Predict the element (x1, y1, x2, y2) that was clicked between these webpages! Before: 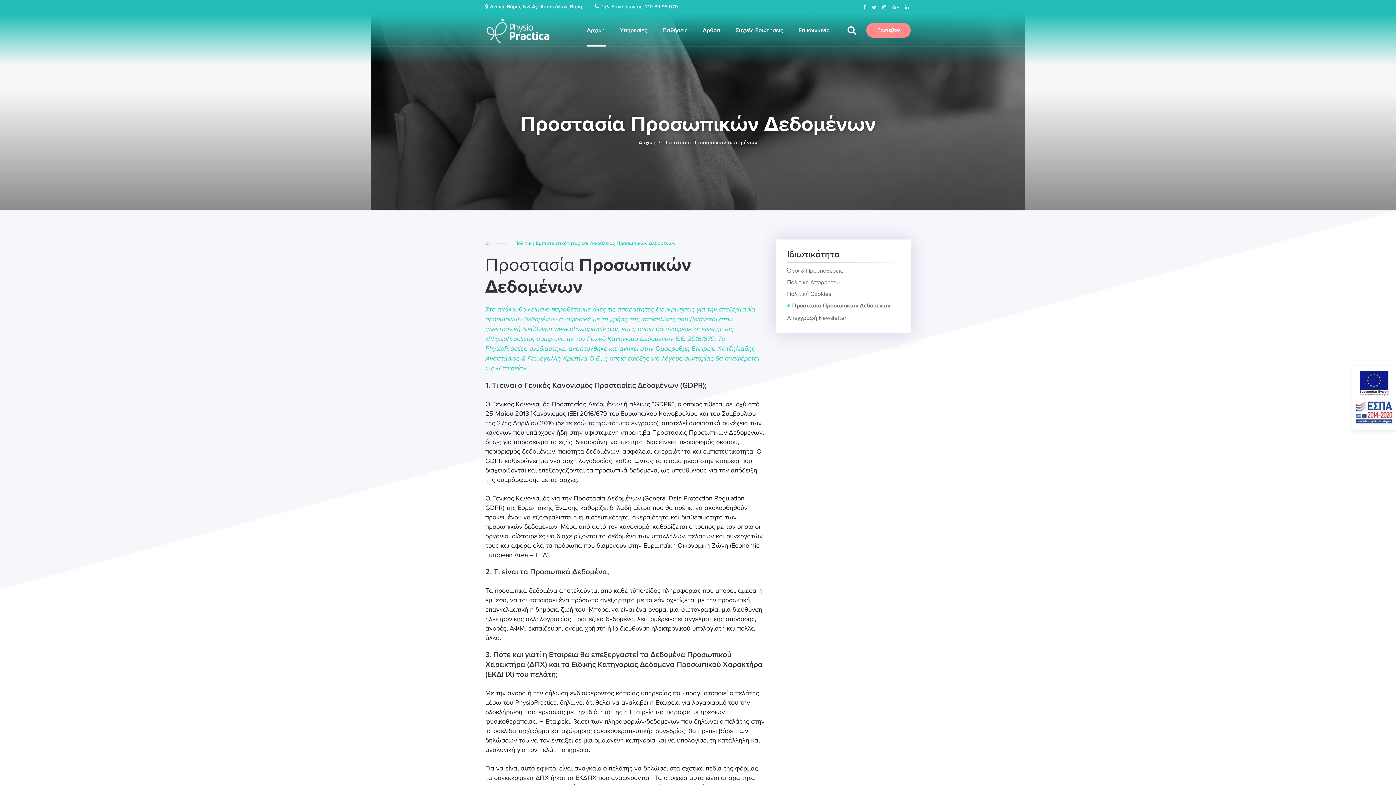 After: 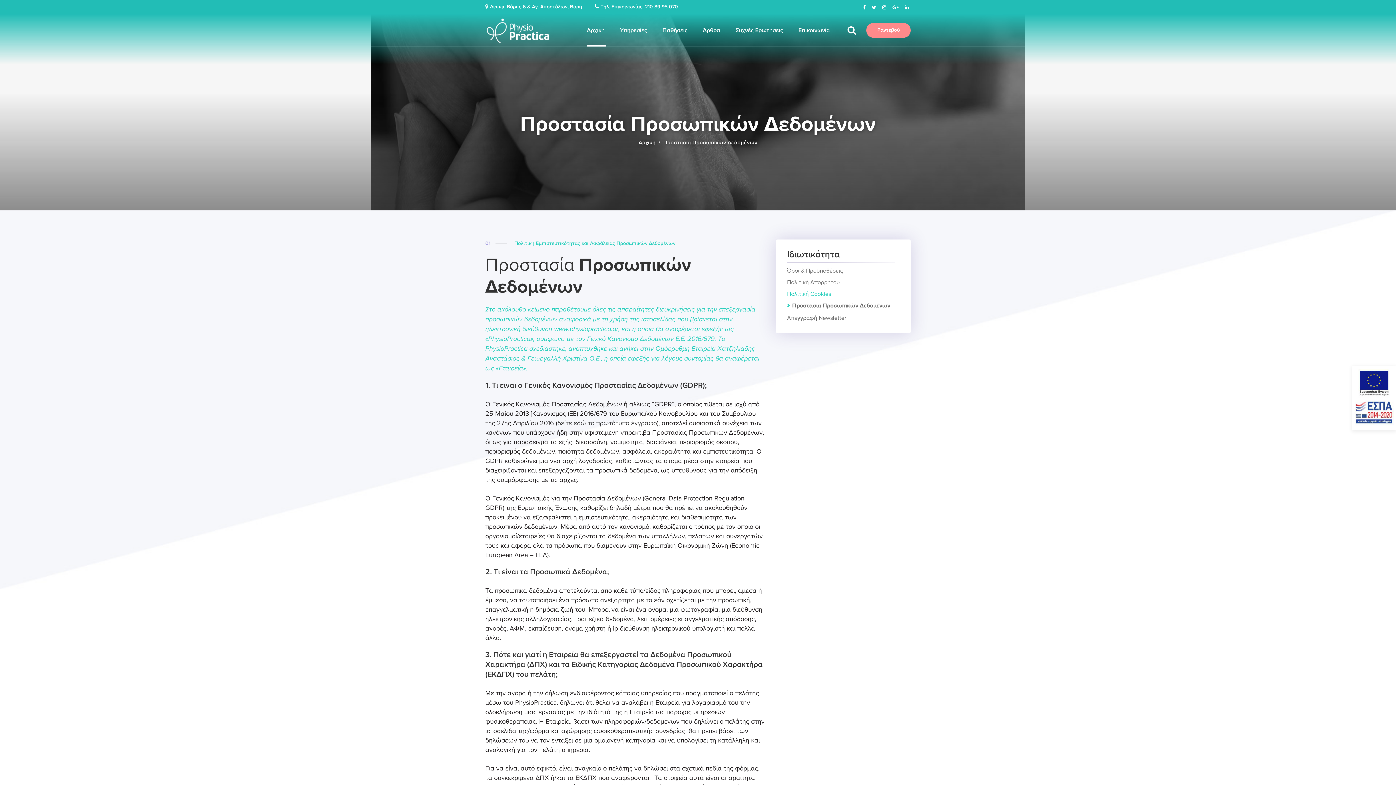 Action: bbox: (787, 290, 831, 297) label: Πολιτική Cookies